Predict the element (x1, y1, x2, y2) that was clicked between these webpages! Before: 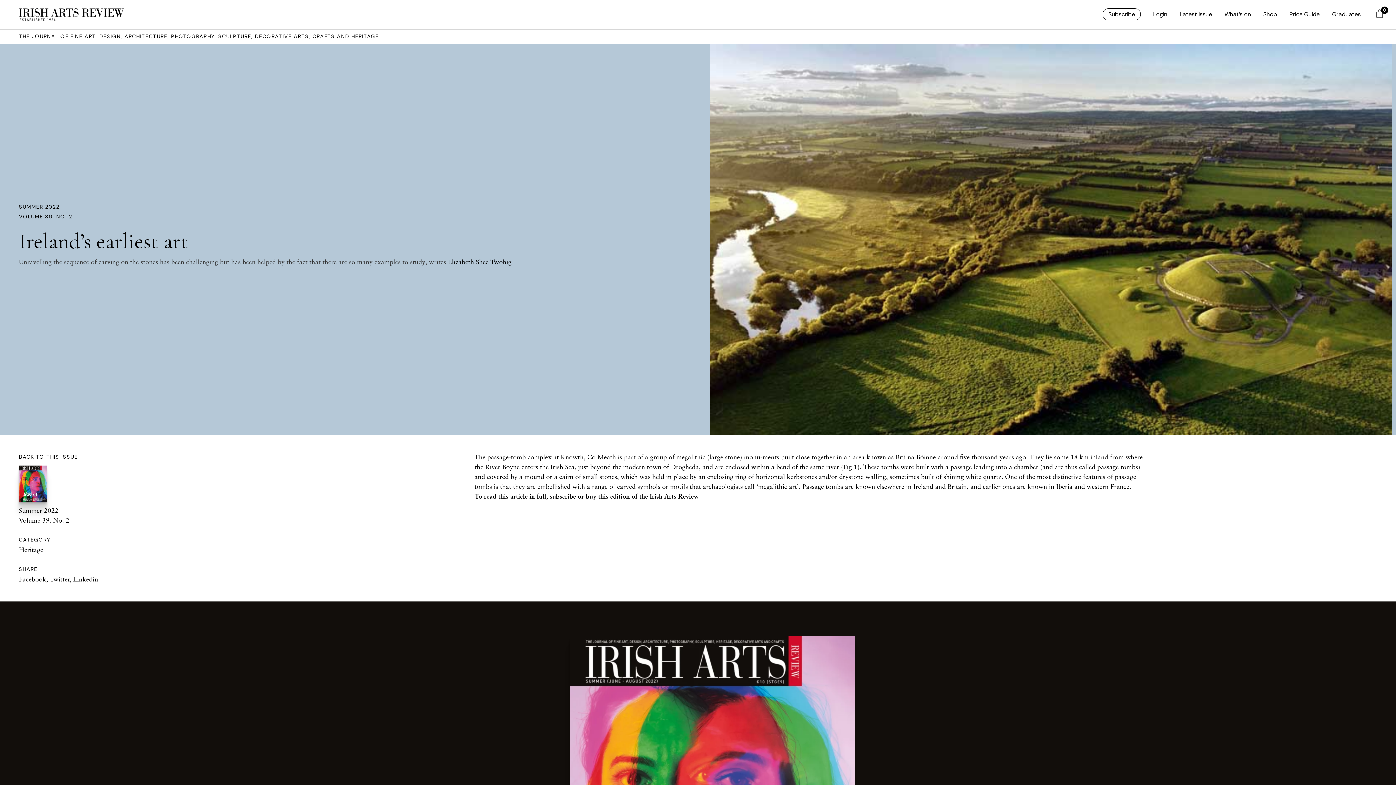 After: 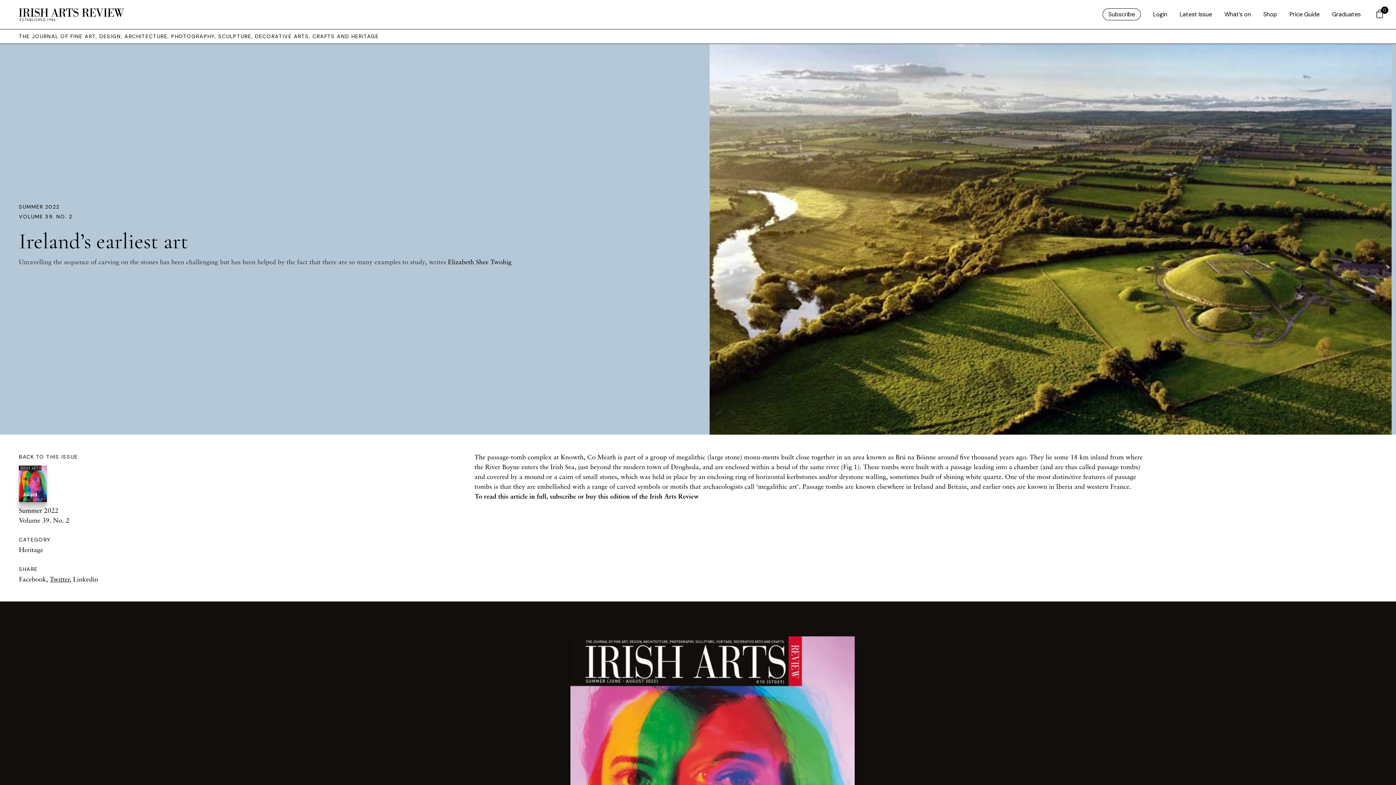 Action: bbox: (49, 575, 69, 583) label: Twitter